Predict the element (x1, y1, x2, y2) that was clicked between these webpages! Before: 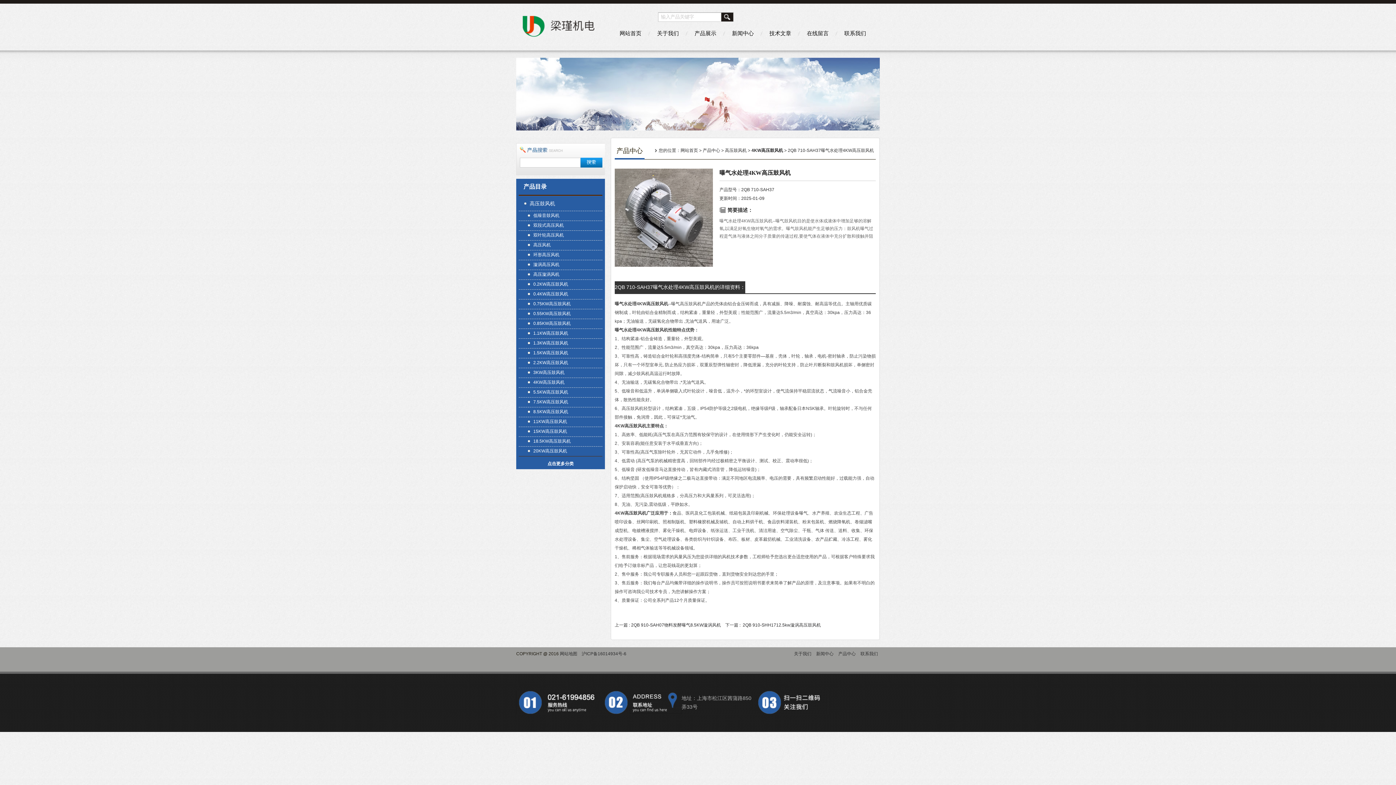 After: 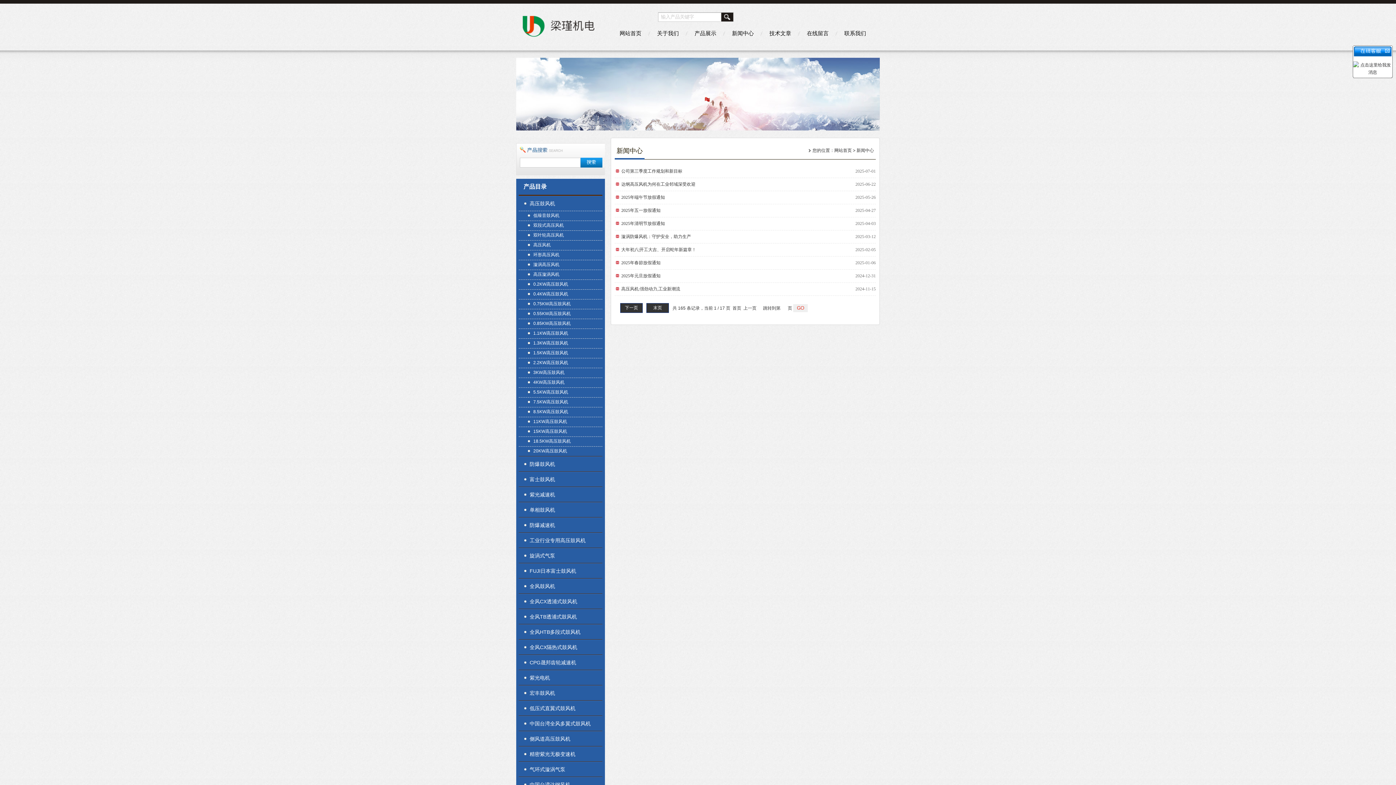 Action: bbox: (814, 651, 835, 656) label: 新闻中心